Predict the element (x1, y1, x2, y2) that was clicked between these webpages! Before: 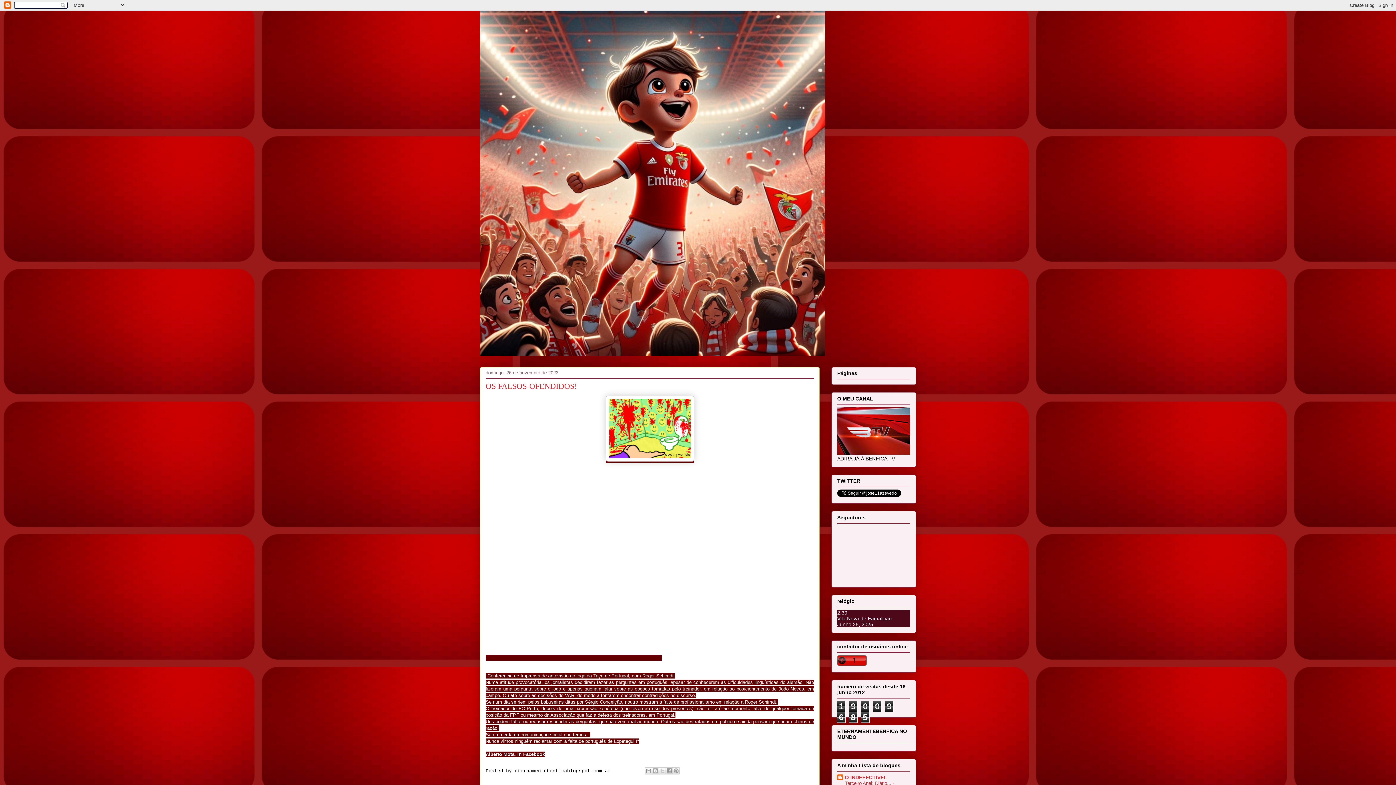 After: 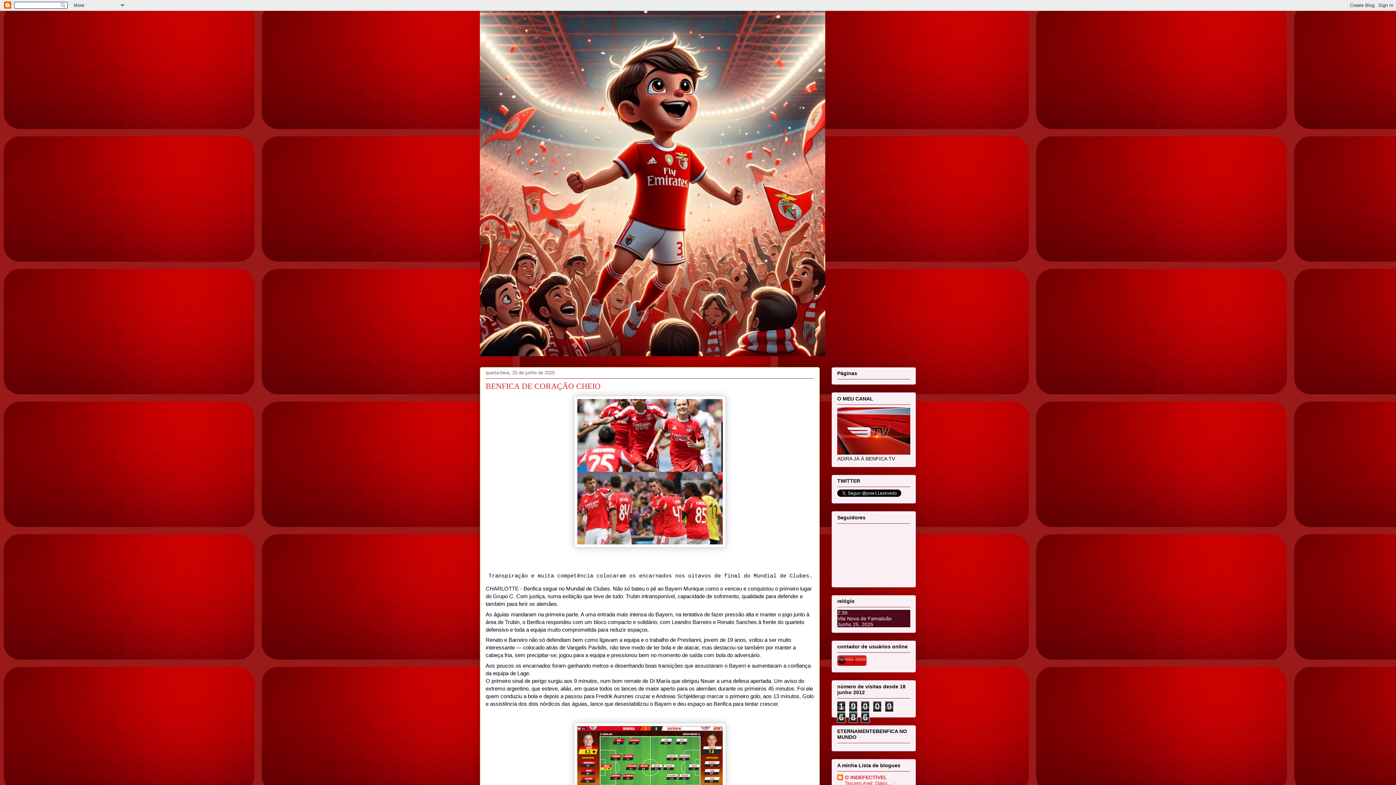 Action: bbox: (480, 10, 916, 356)